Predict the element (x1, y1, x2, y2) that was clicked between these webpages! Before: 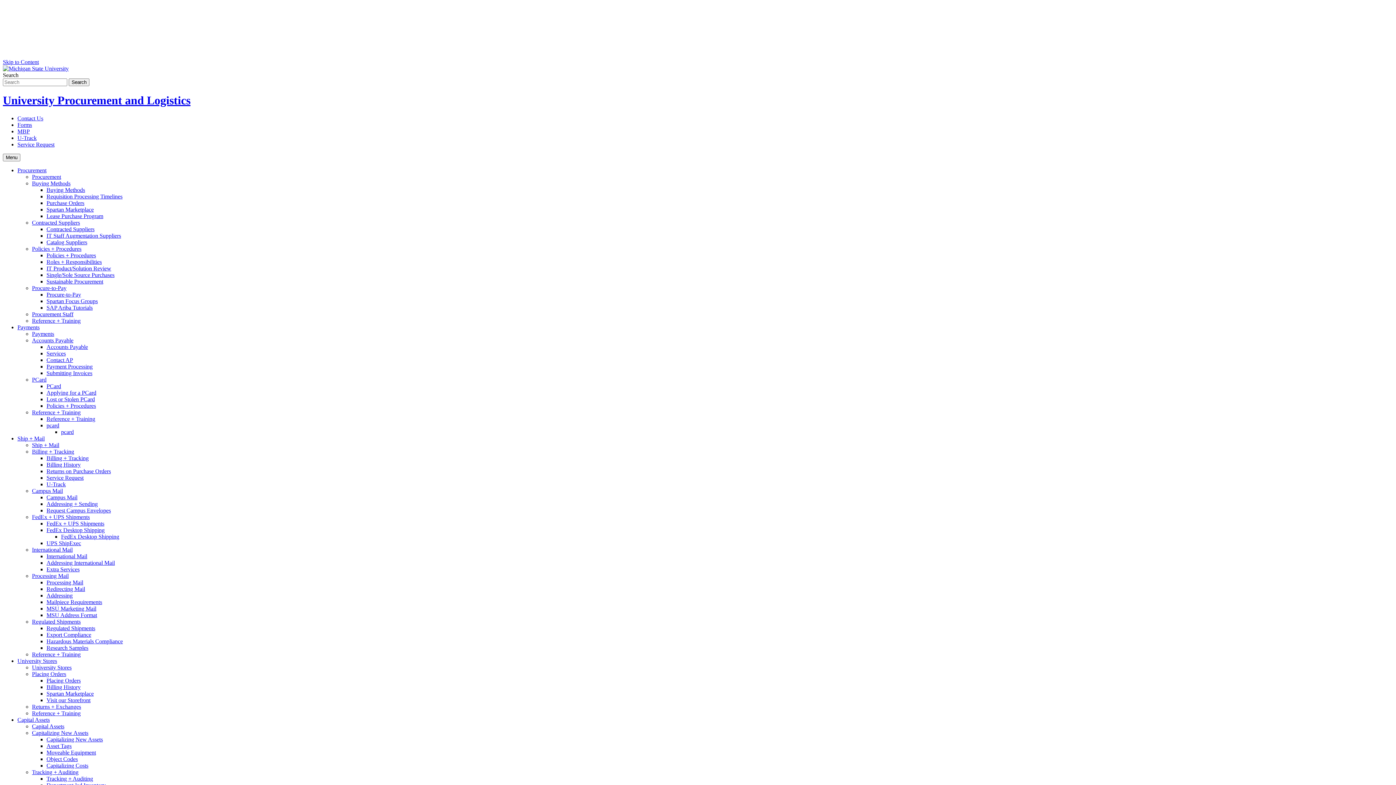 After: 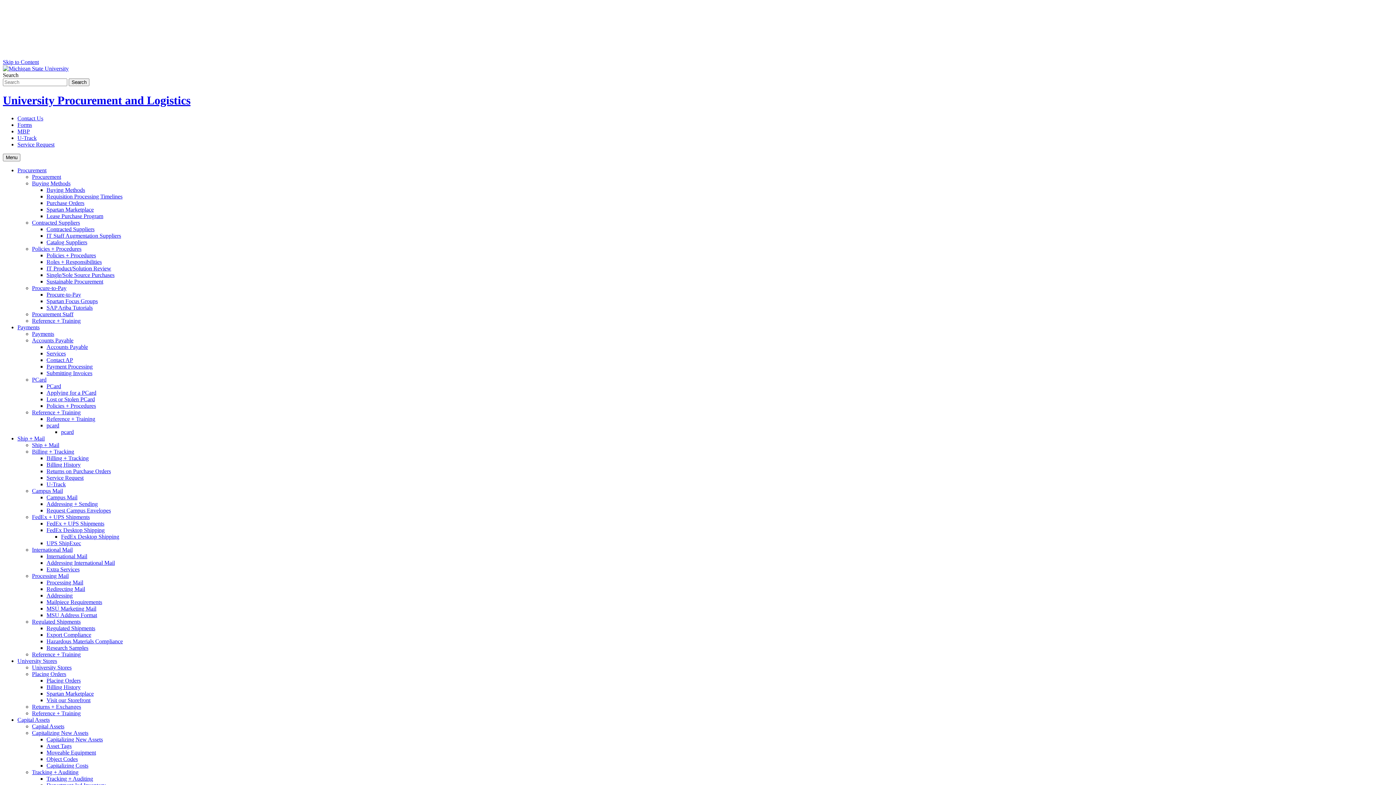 Action: label: Payments bbox: (32, 330, 54, 337)